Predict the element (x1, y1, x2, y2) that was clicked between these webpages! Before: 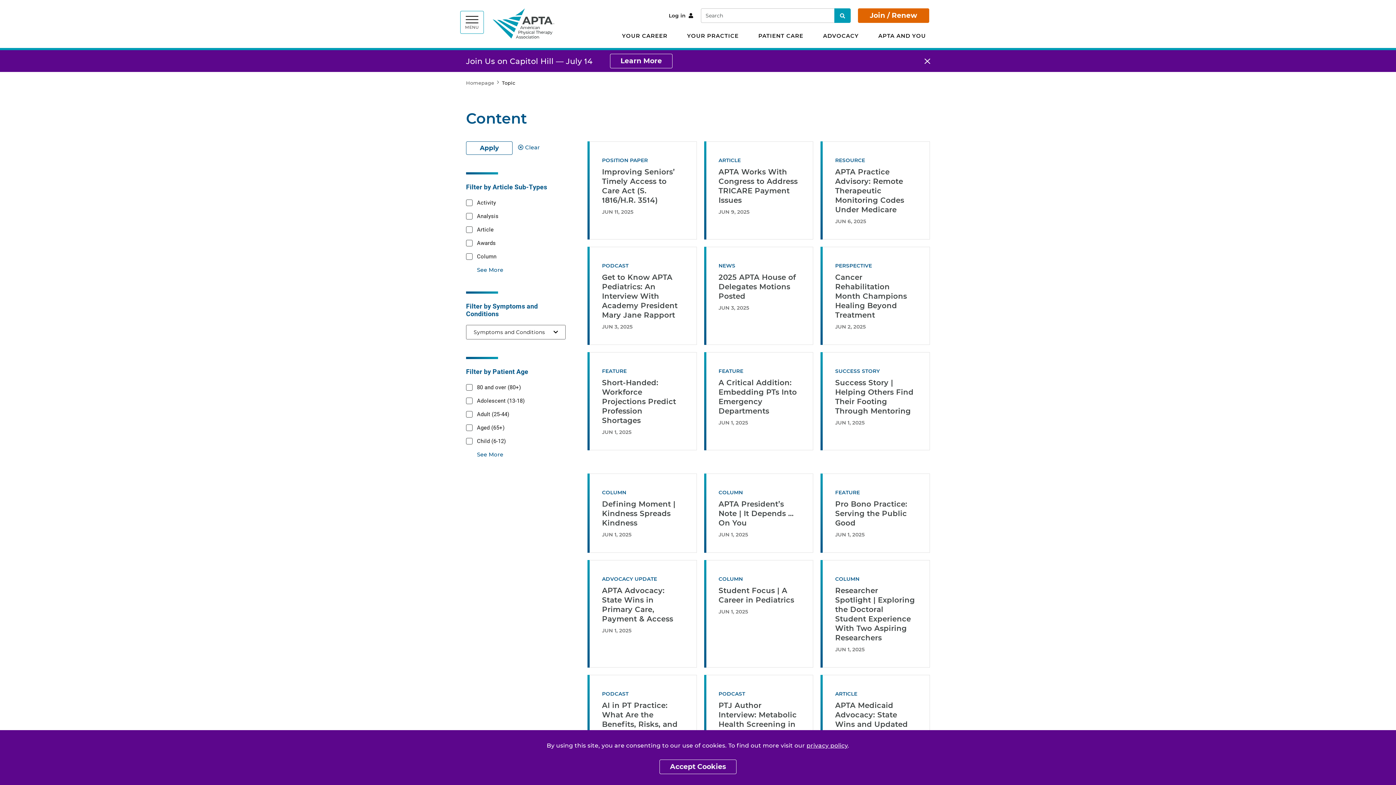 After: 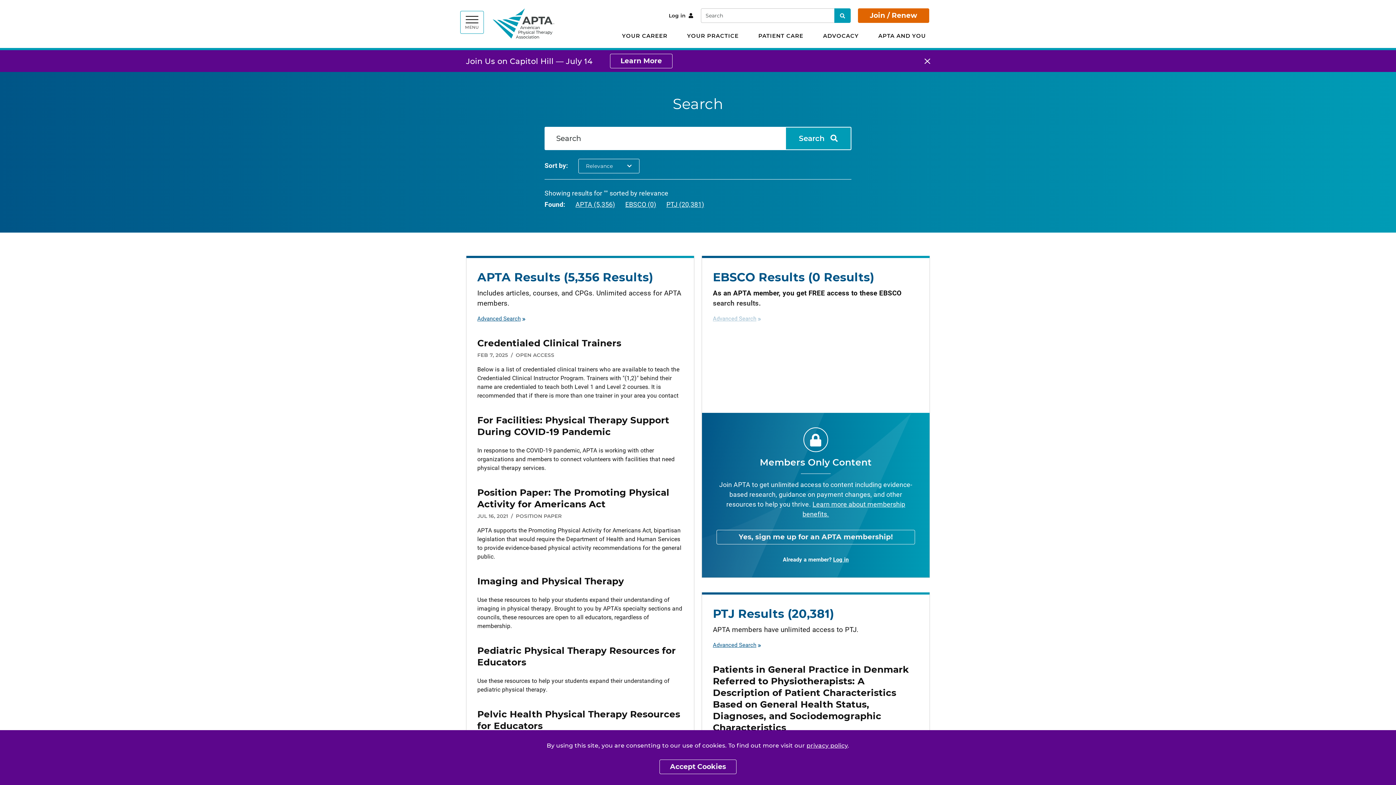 Action: bbox: (834, 8, 850, 22) label: Search